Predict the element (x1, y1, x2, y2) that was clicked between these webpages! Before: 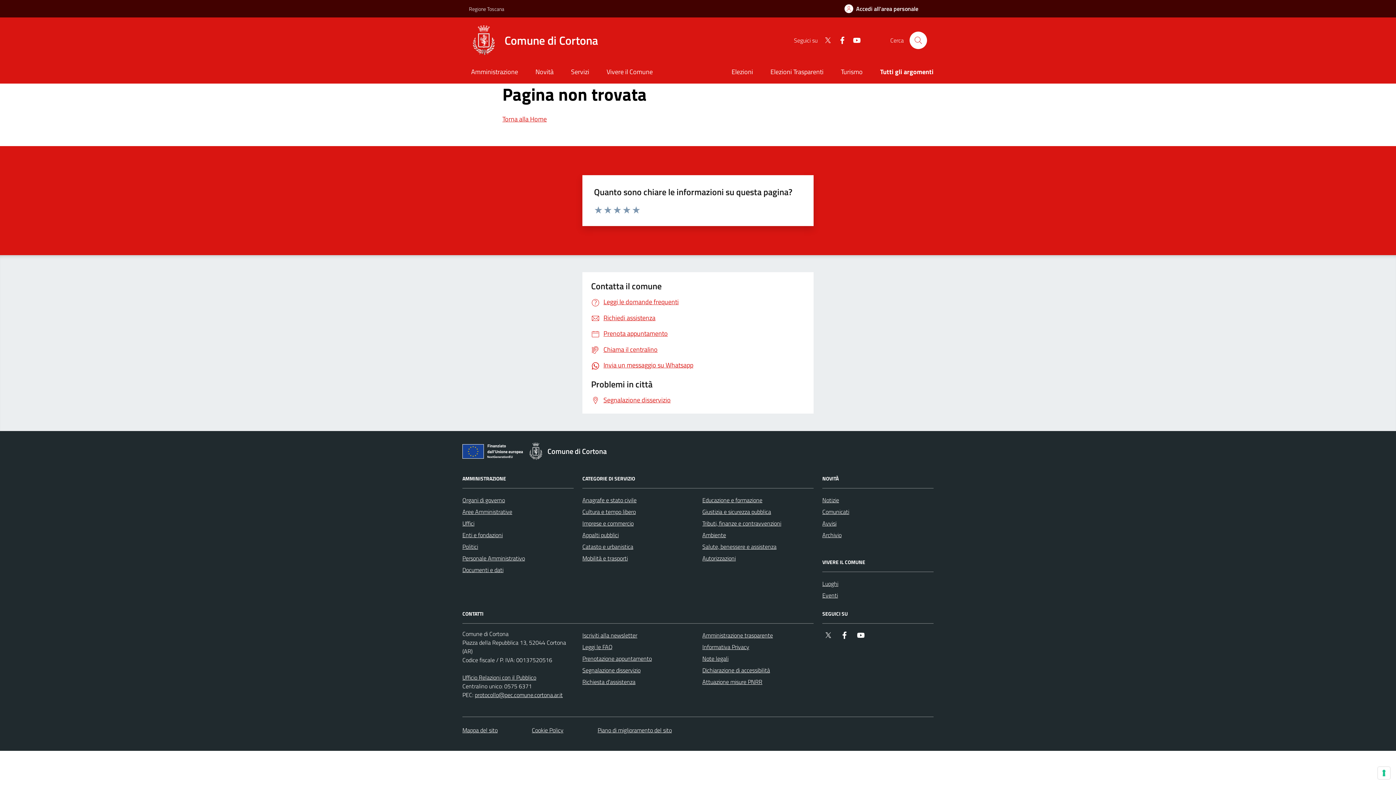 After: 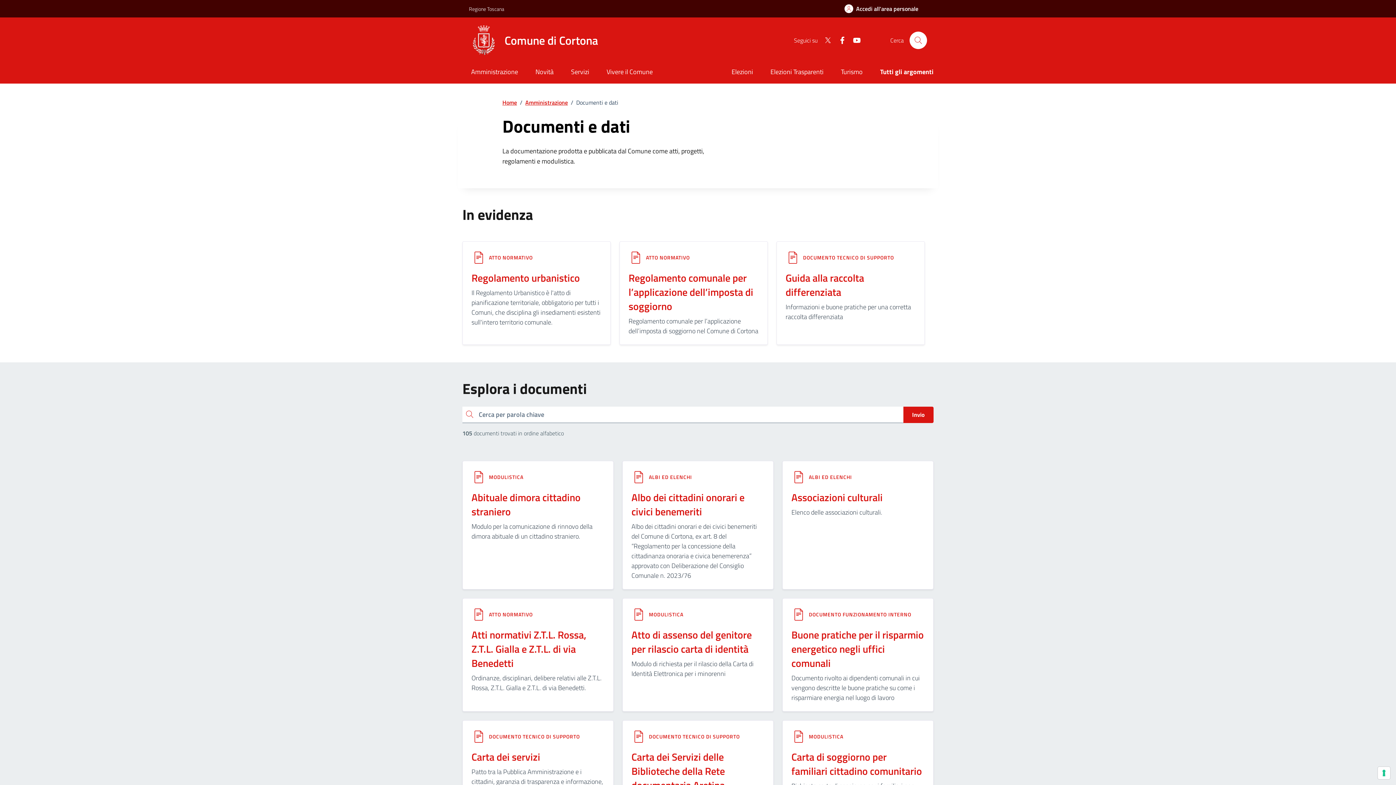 Action: label: Documenti e dati bbox: (462, 564, 503, 576)